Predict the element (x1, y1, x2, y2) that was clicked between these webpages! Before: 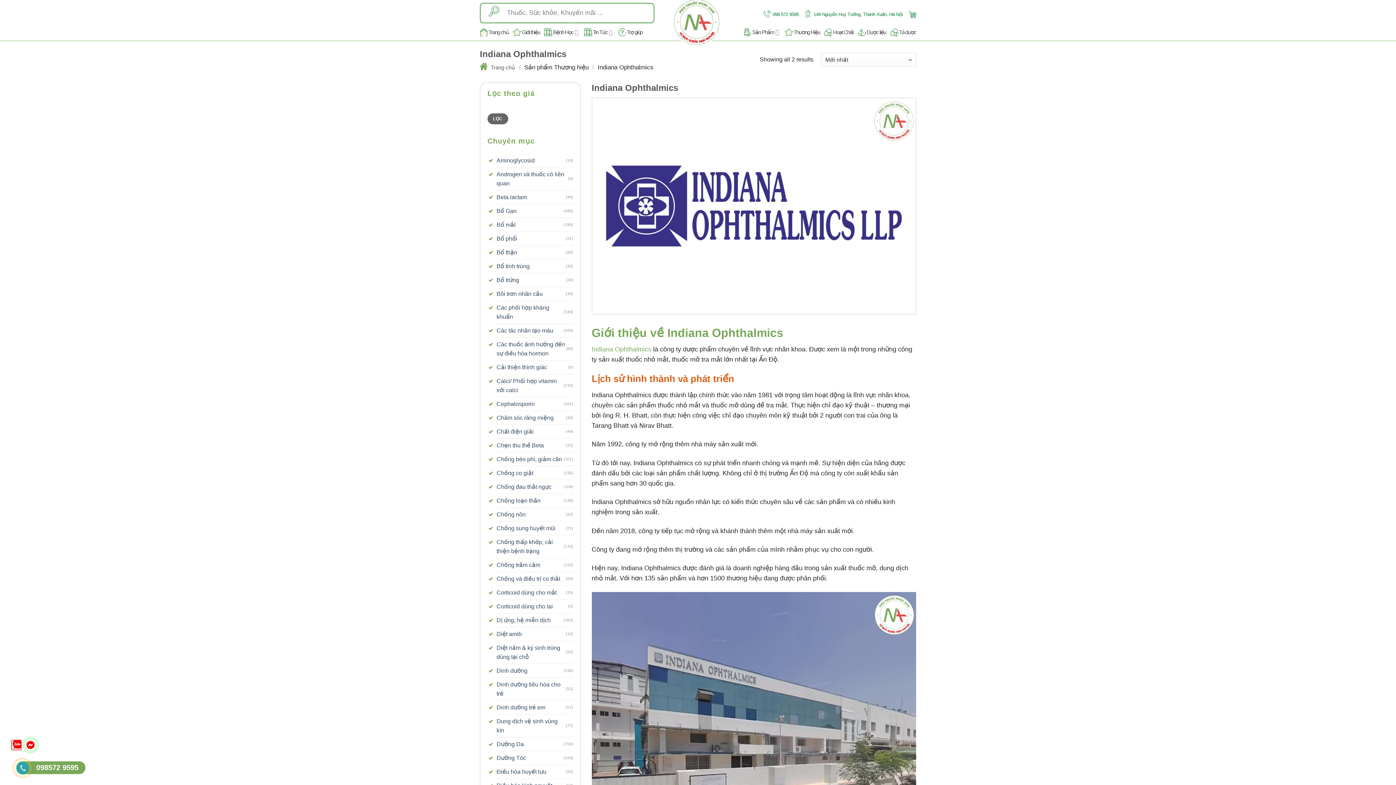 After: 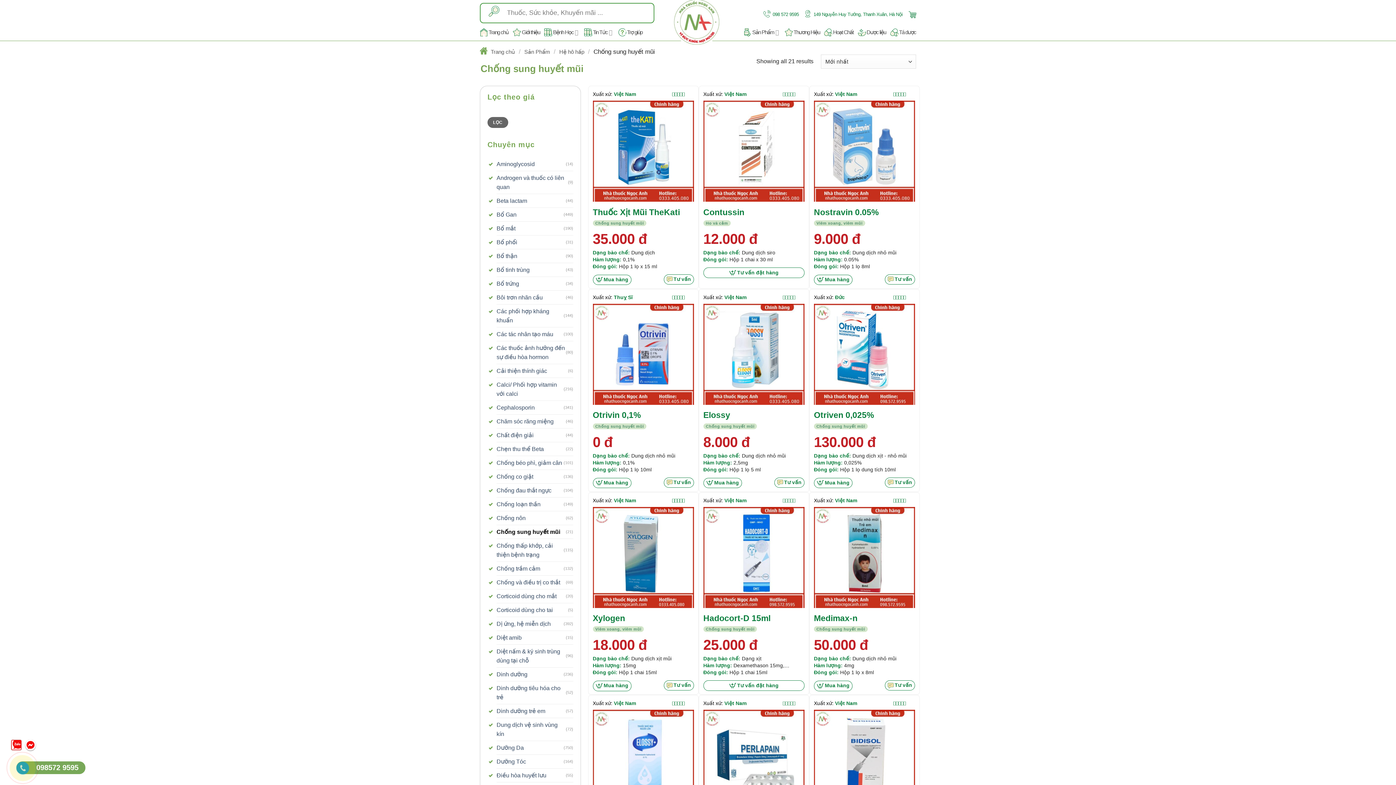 Action: bbox: (496, 521, 566, 535) label: Chống sung huyết mũi